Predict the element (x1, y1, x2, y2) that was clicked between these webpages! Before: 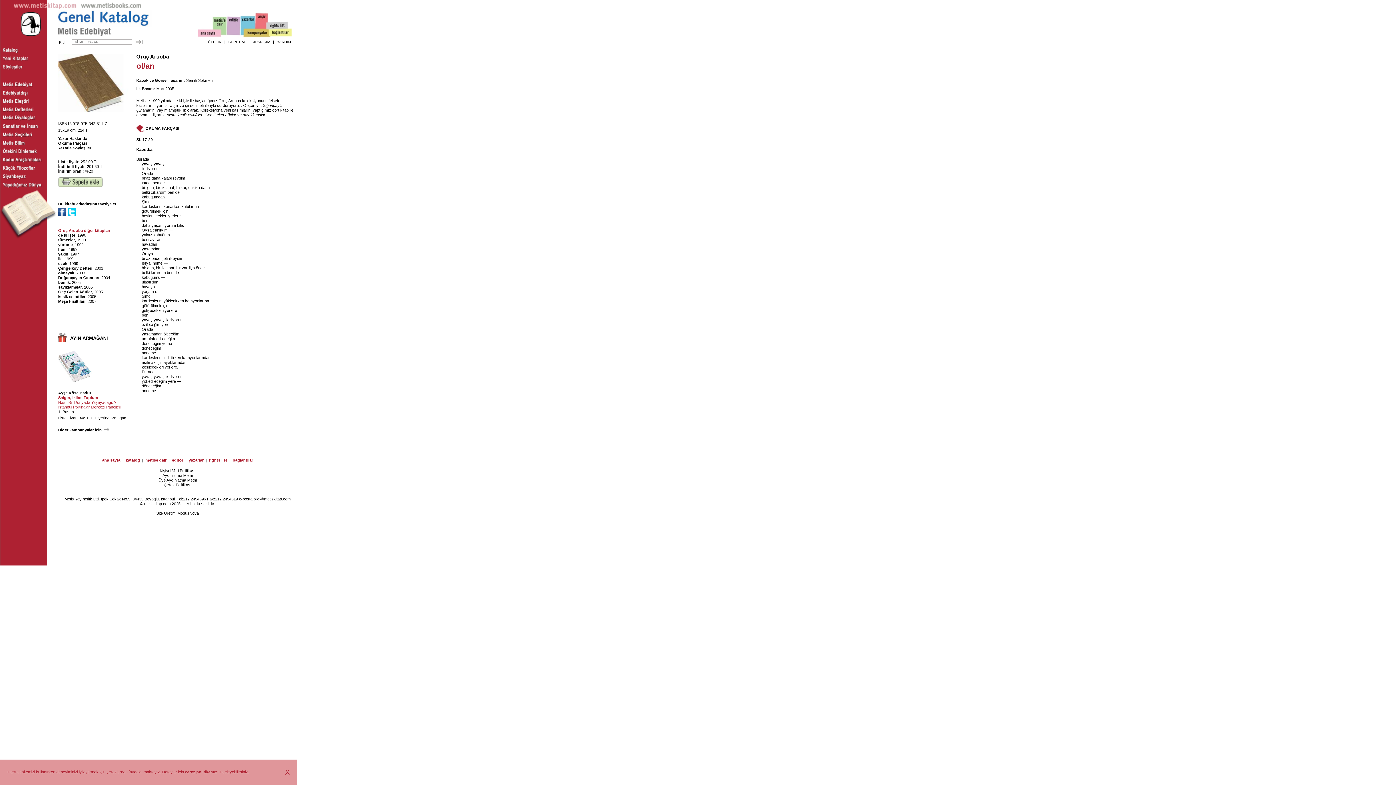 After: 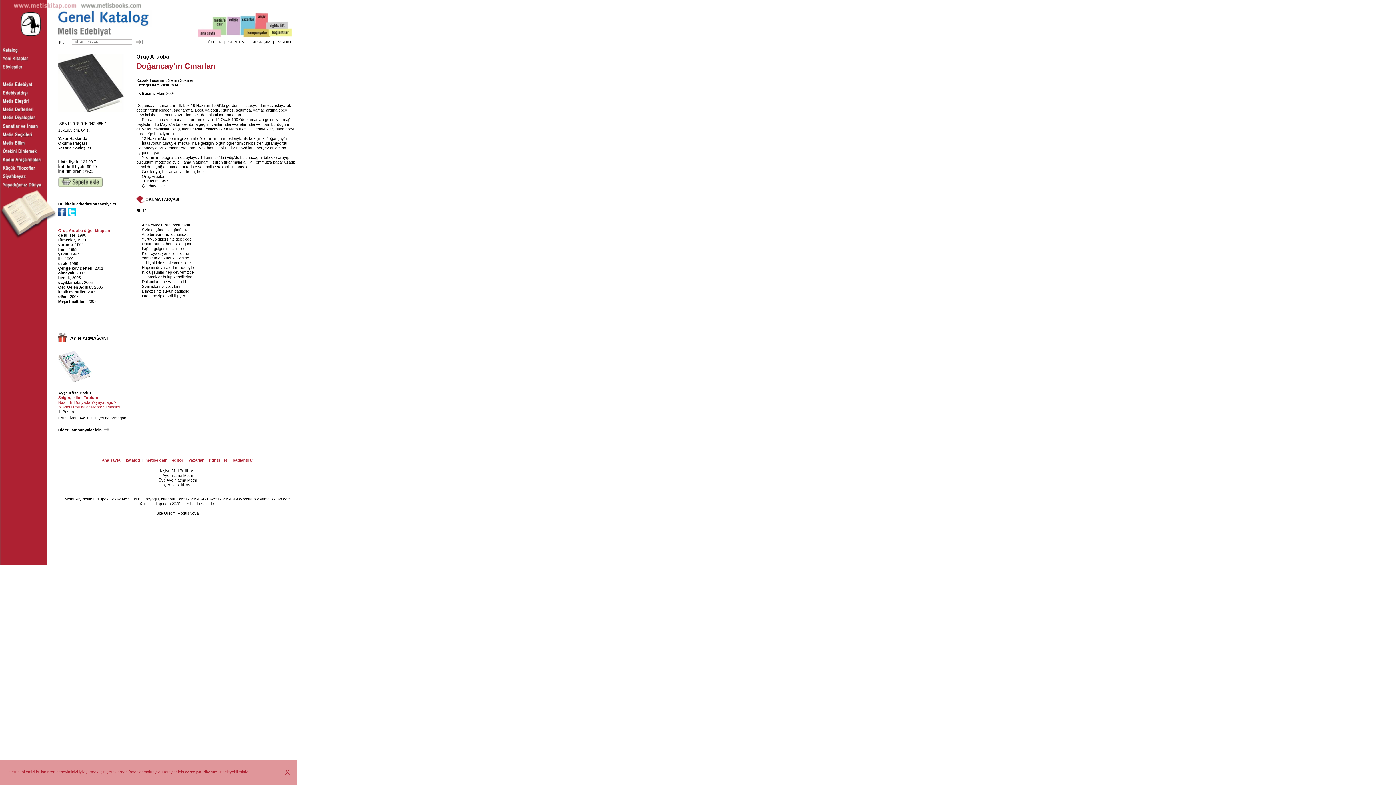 Action: bbox: (58, 275, 99, 280) label: Doğançay’ın Çınarları